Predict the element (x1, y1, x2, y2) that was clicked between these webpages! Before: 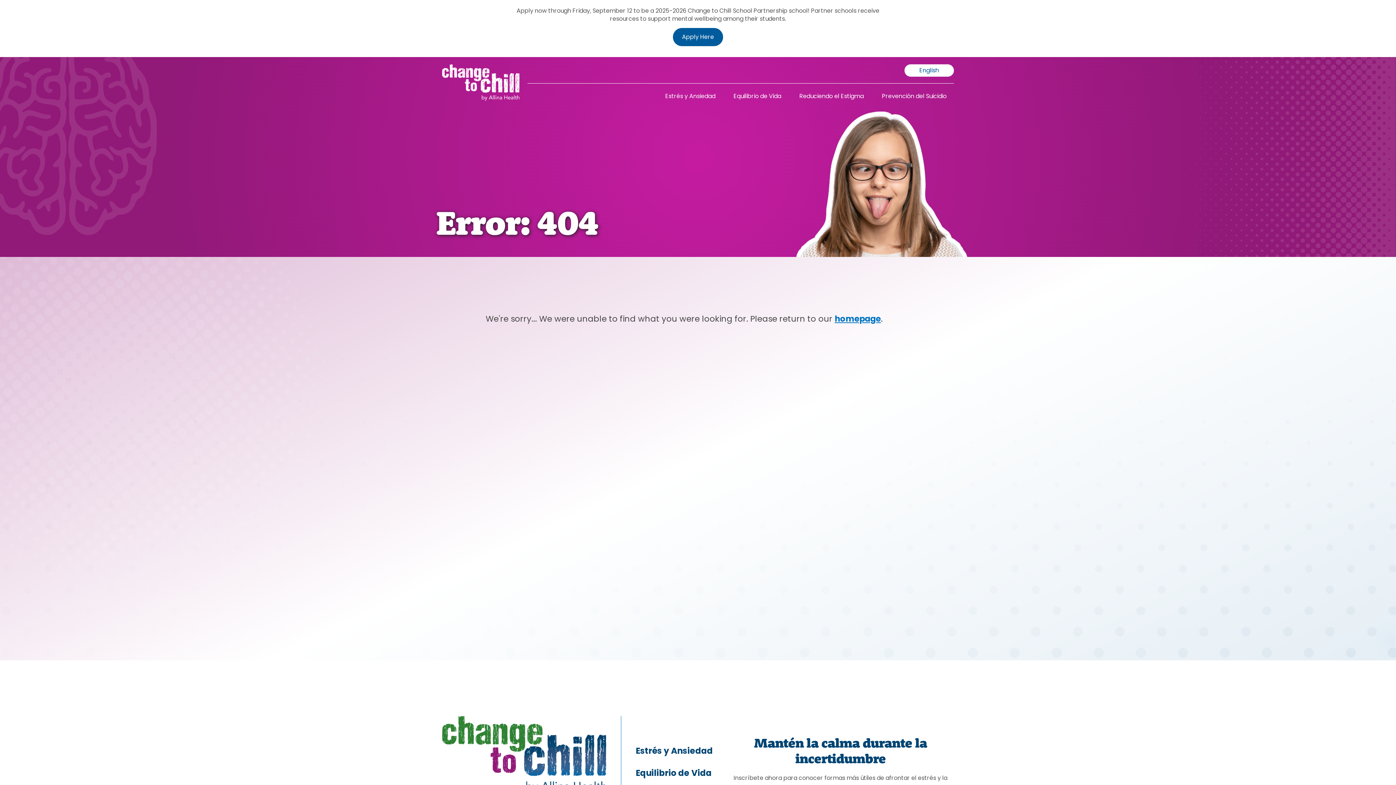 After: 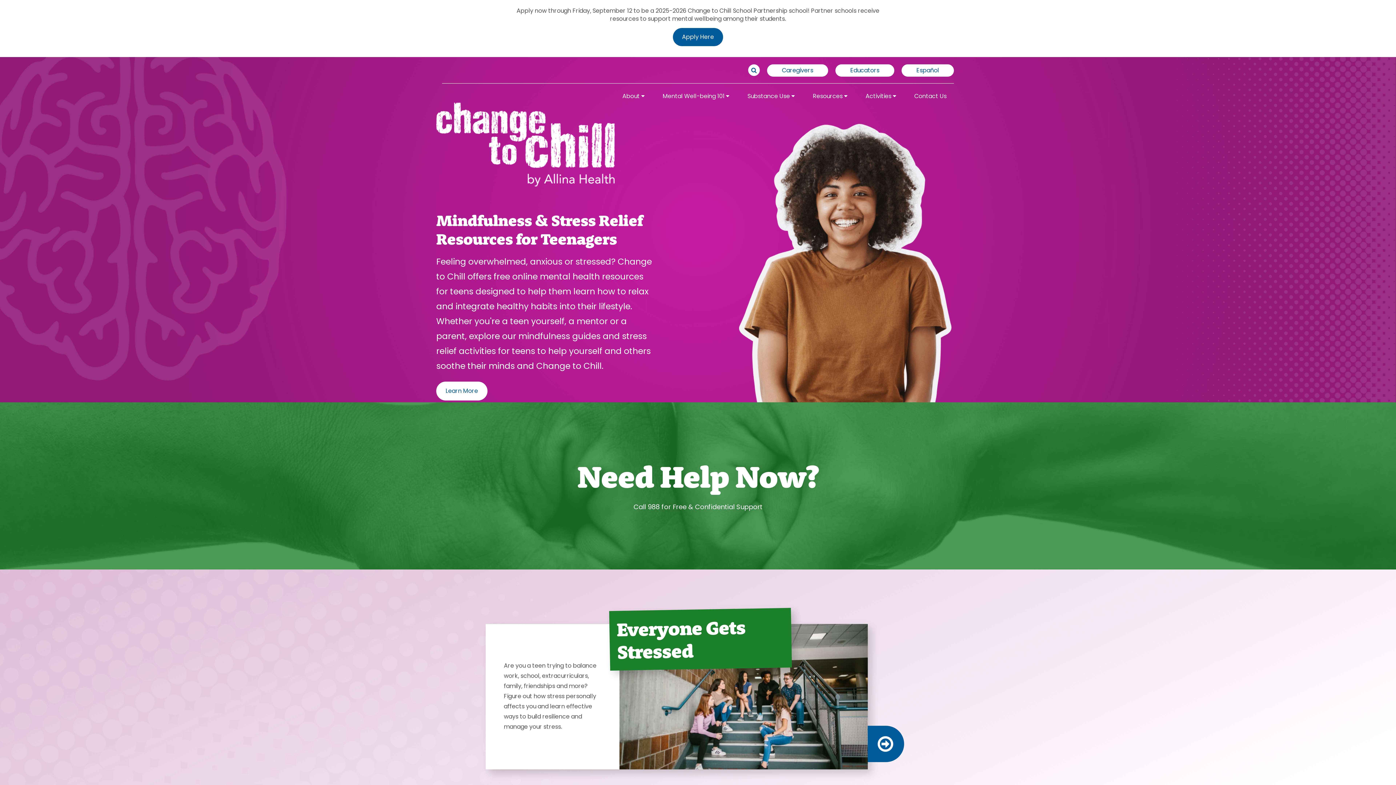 Action: bbox: (834, 315, 881, 324) label: homepage